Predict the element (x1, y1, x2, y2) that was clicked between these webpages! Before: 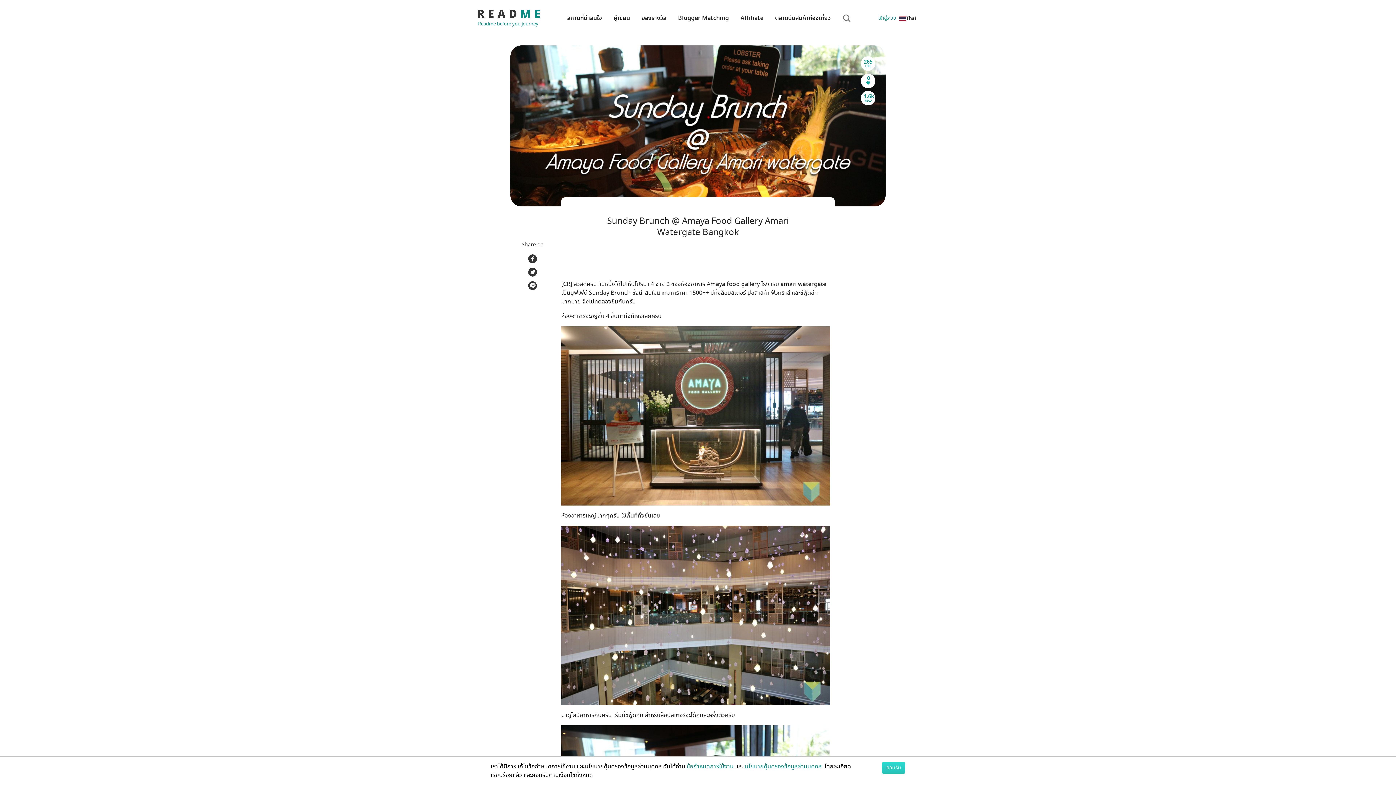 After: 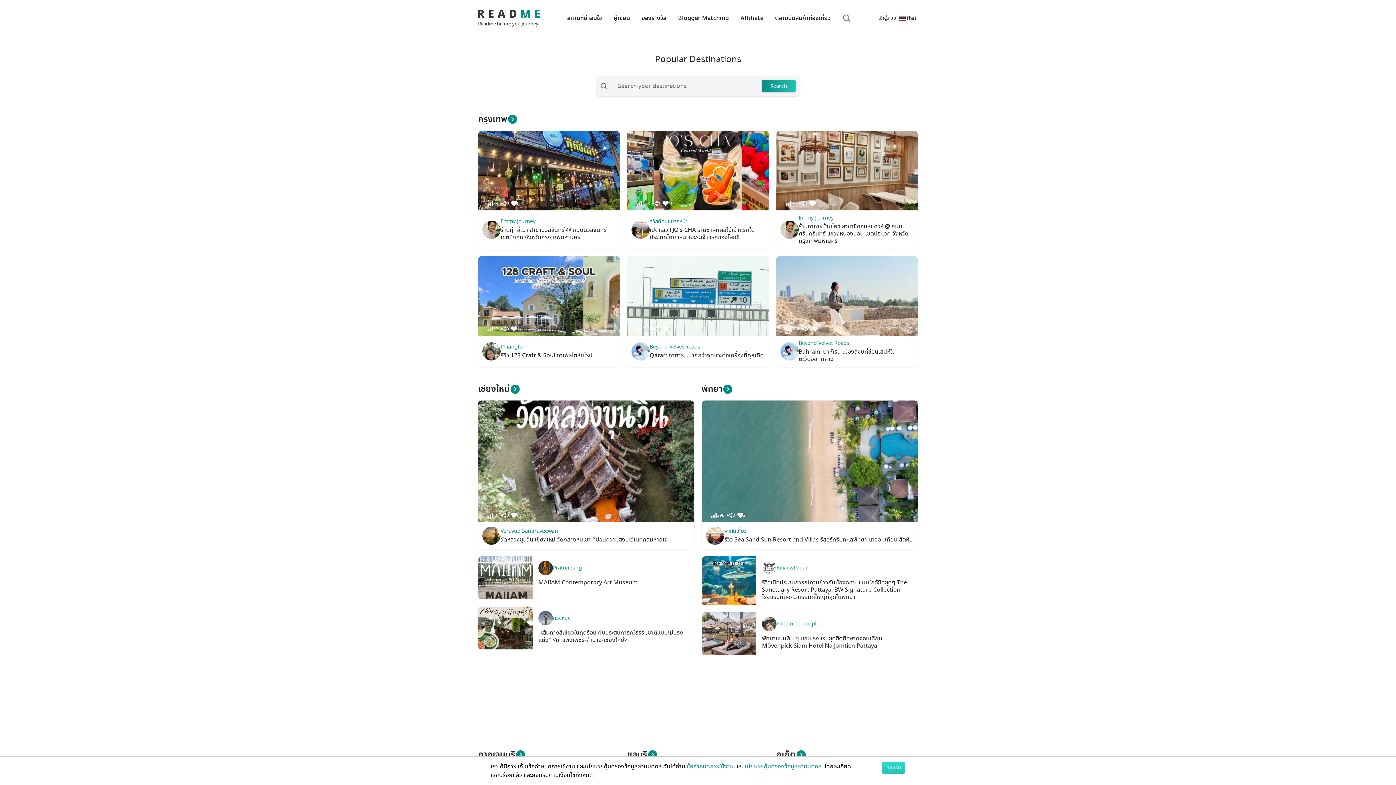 Action: label: สถานที่น่าสนใจ bbox: (567, 8, 602, 28)